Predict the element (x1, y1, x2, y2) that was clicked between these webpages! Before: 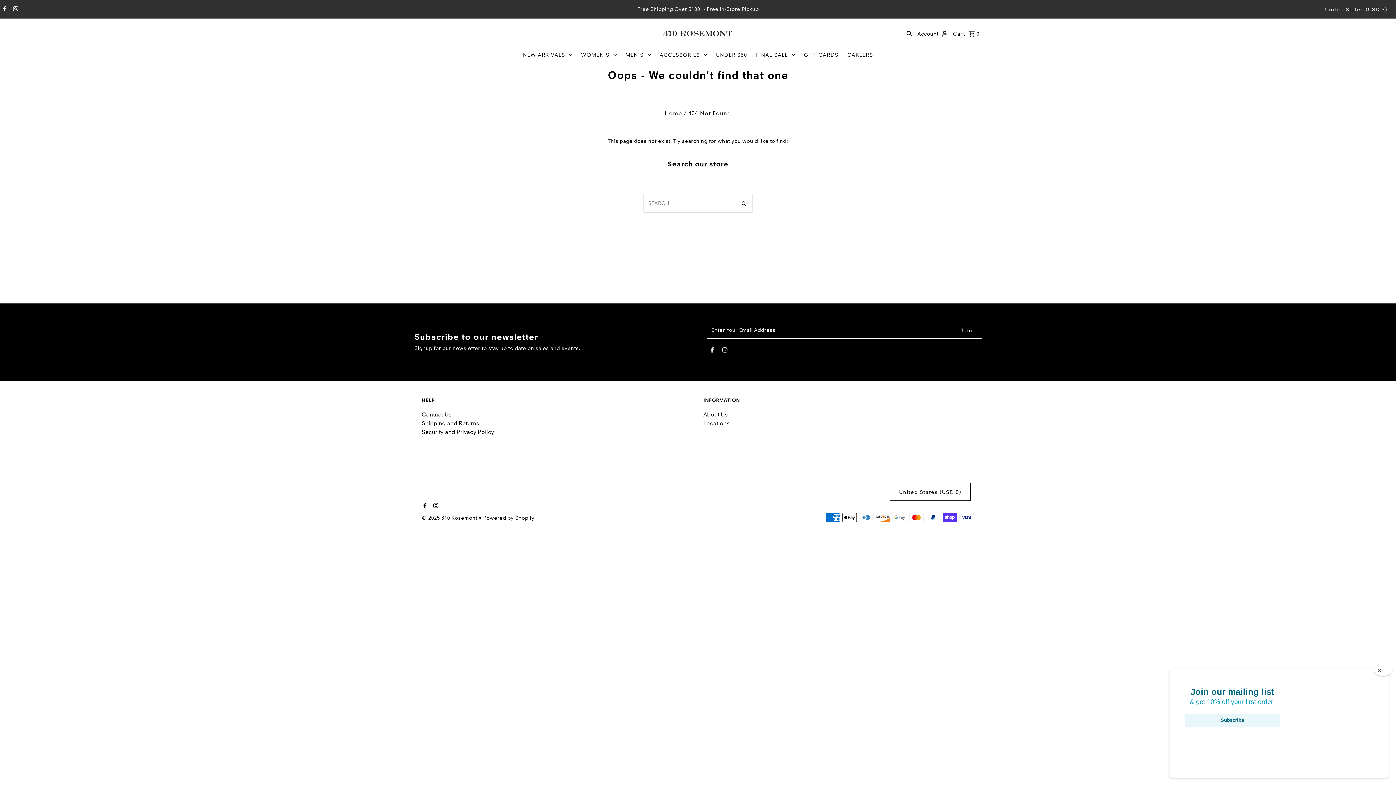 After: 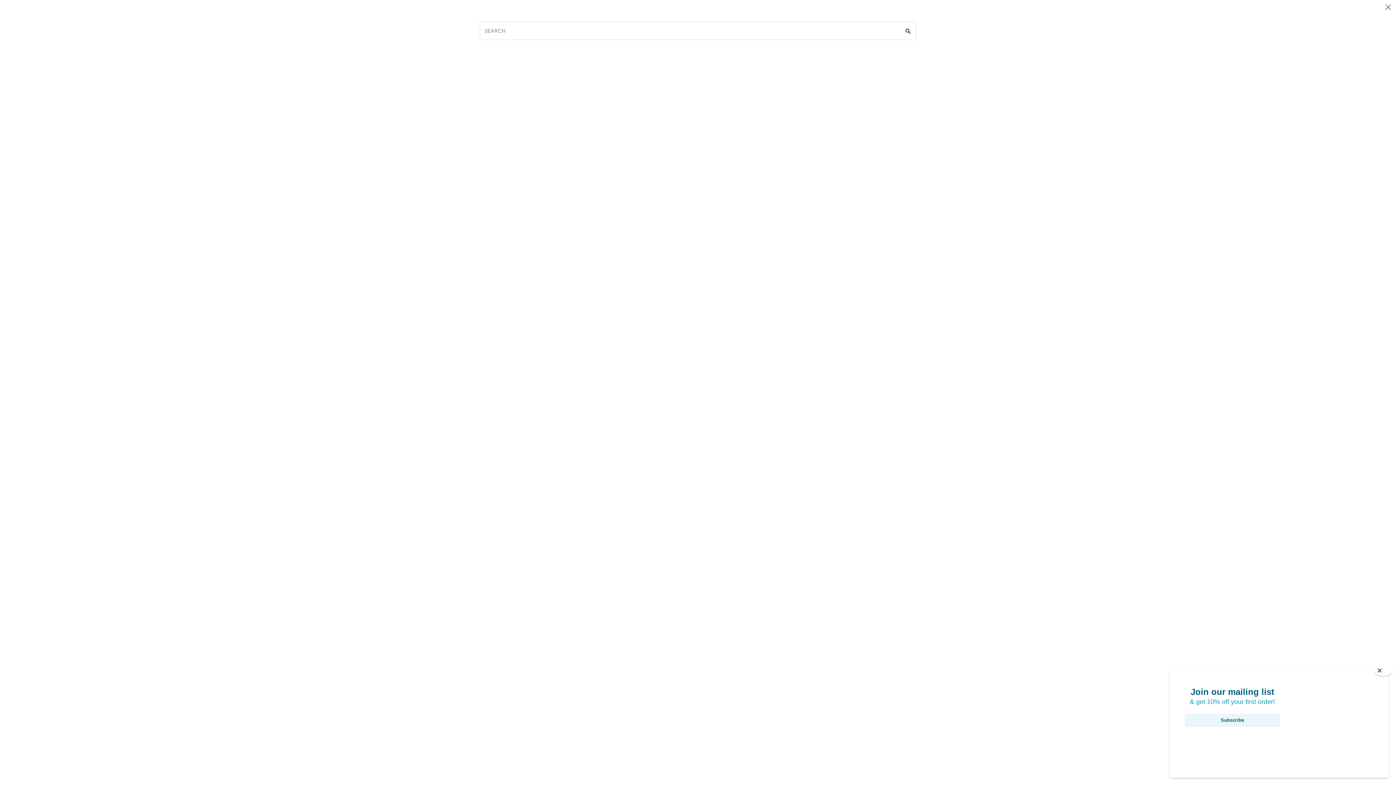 Action: bbox: (904, 22, 914, 44) label: SEARCH